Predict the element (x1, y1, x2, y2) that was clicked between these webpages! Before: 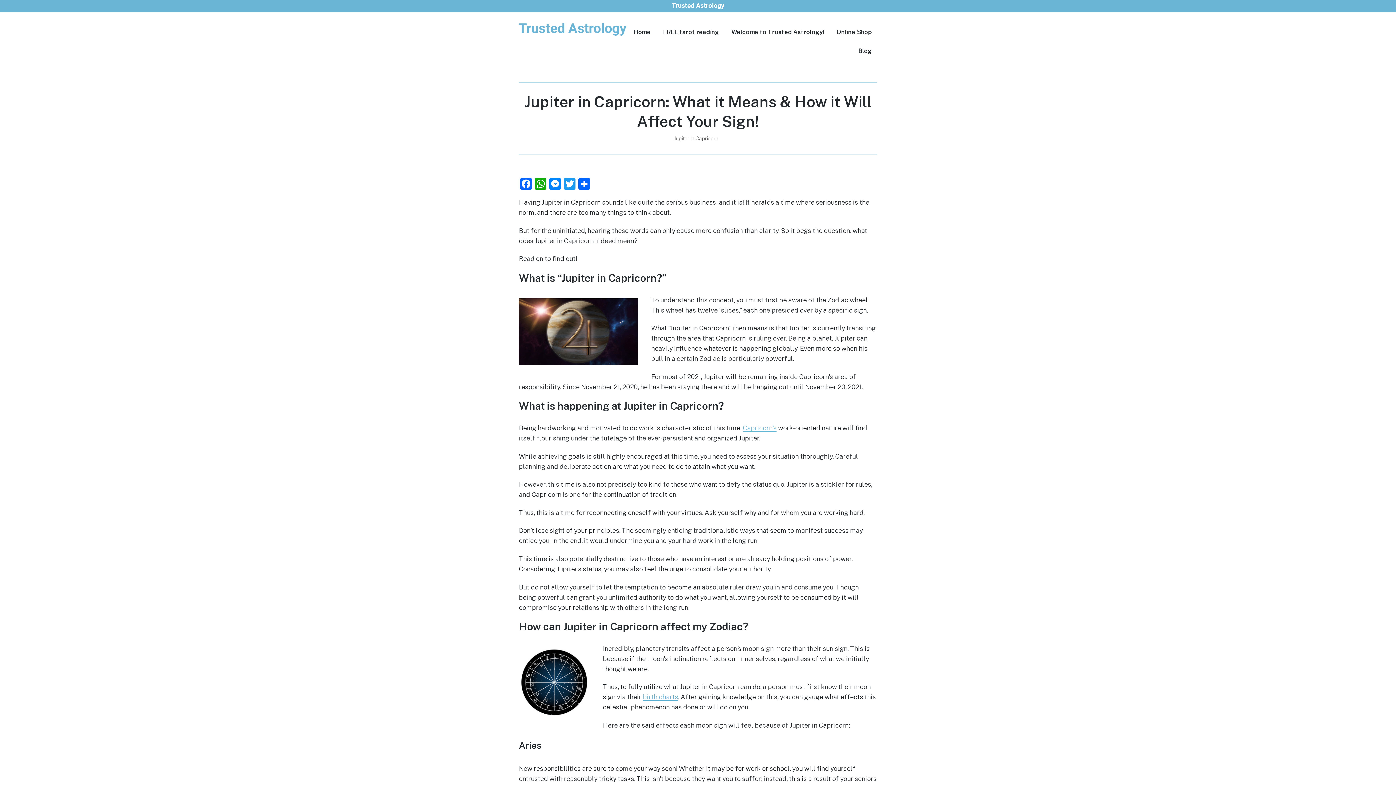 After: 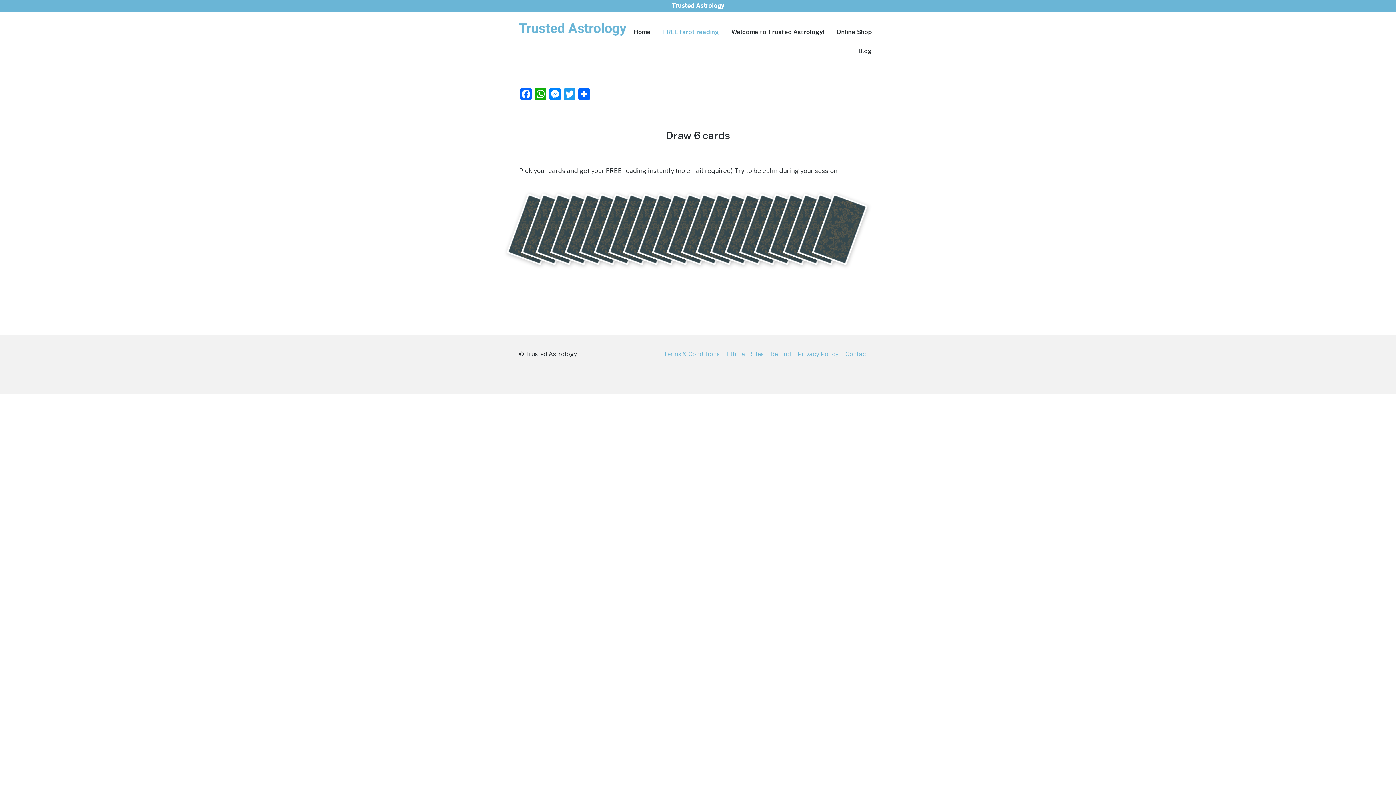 Action: label: FREE tarot reading bbox: (663, 25, 719, 38)